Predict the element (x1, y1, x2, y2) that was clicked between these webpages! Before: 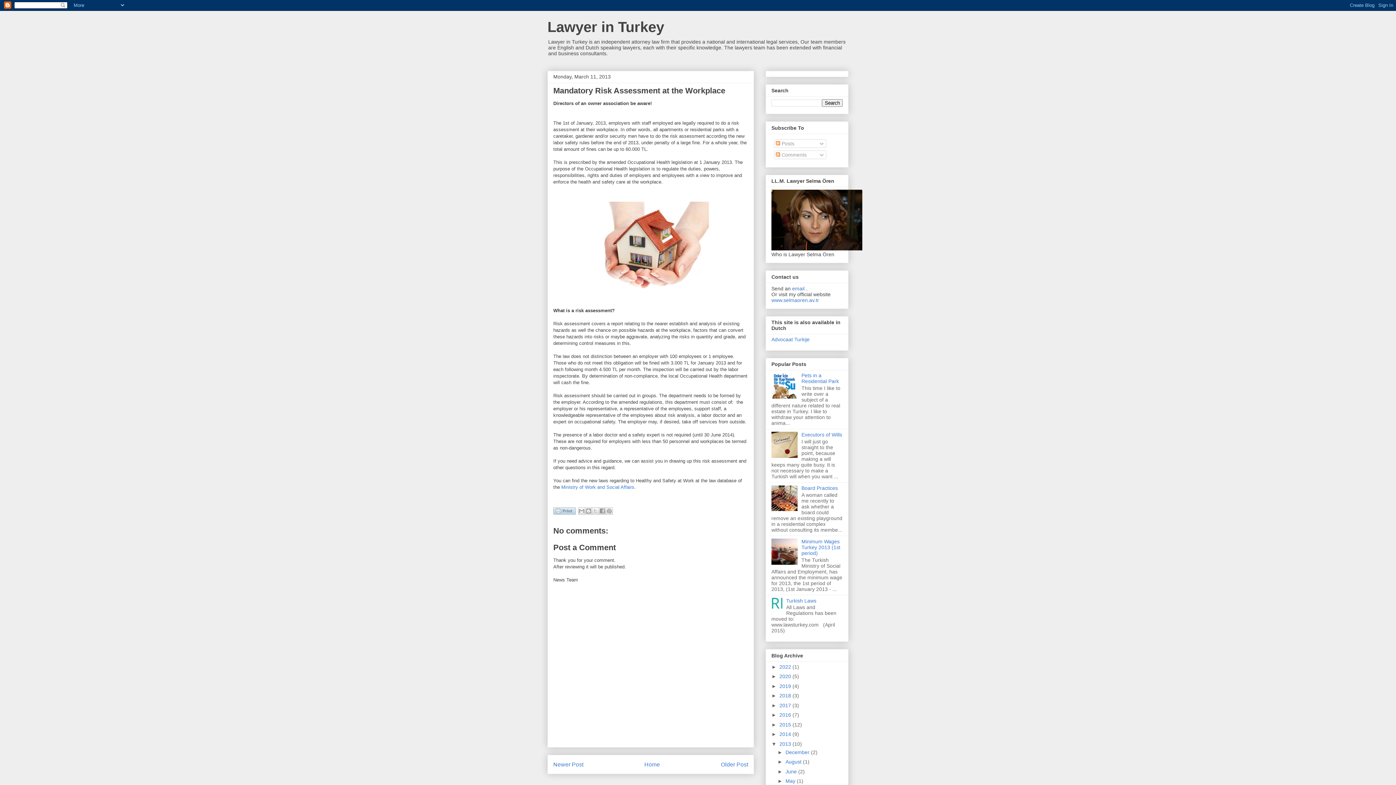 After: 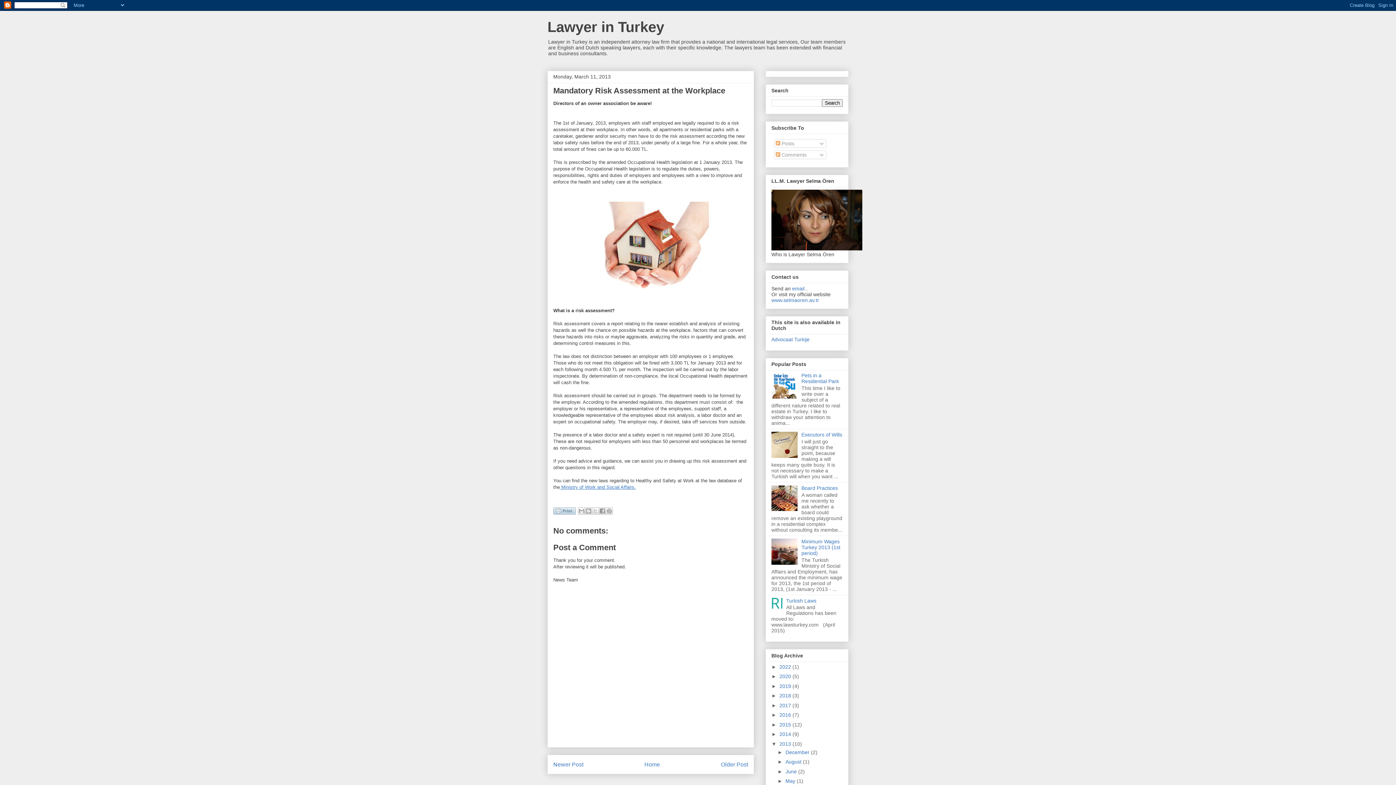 Action: bbox: (560, 484, 636, 490) label:  Ministry of Work and Social Affairs.